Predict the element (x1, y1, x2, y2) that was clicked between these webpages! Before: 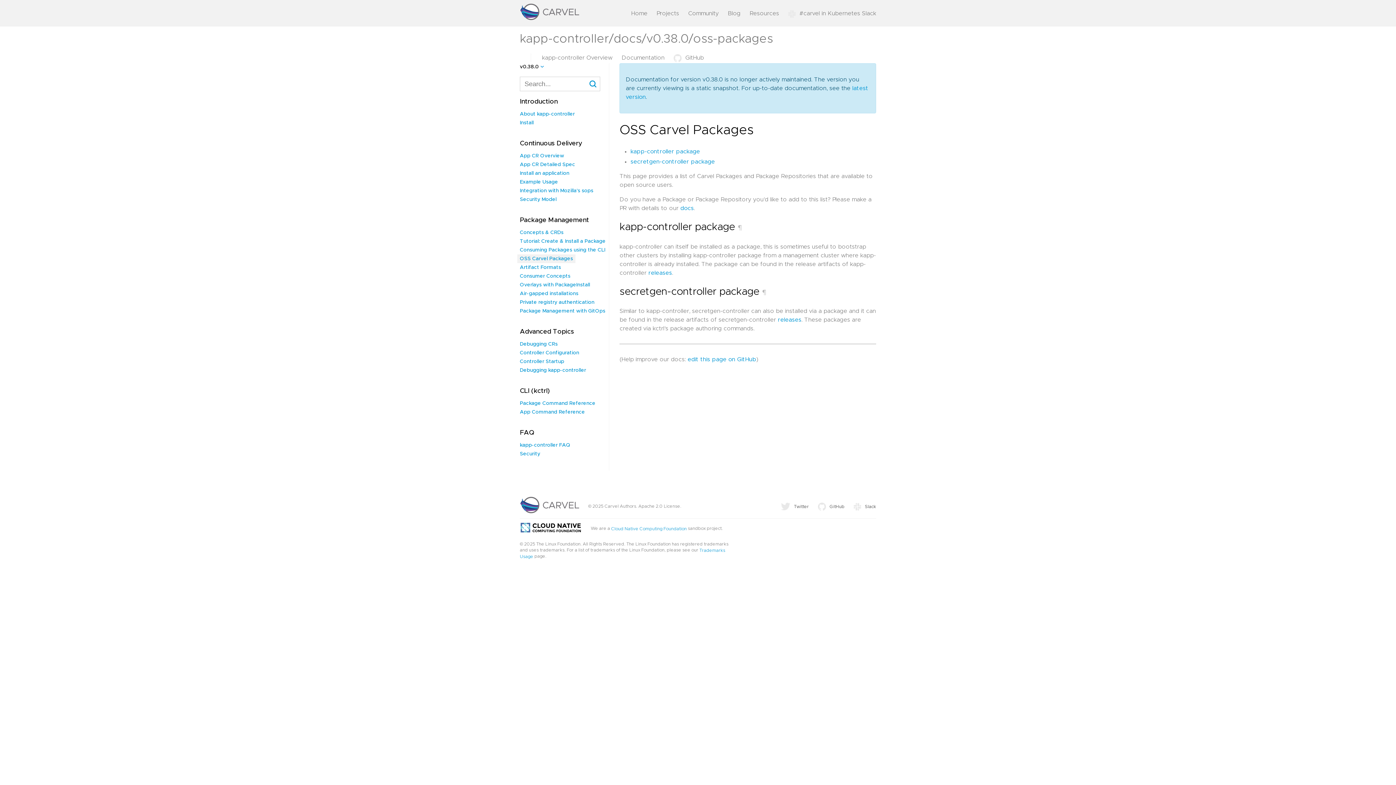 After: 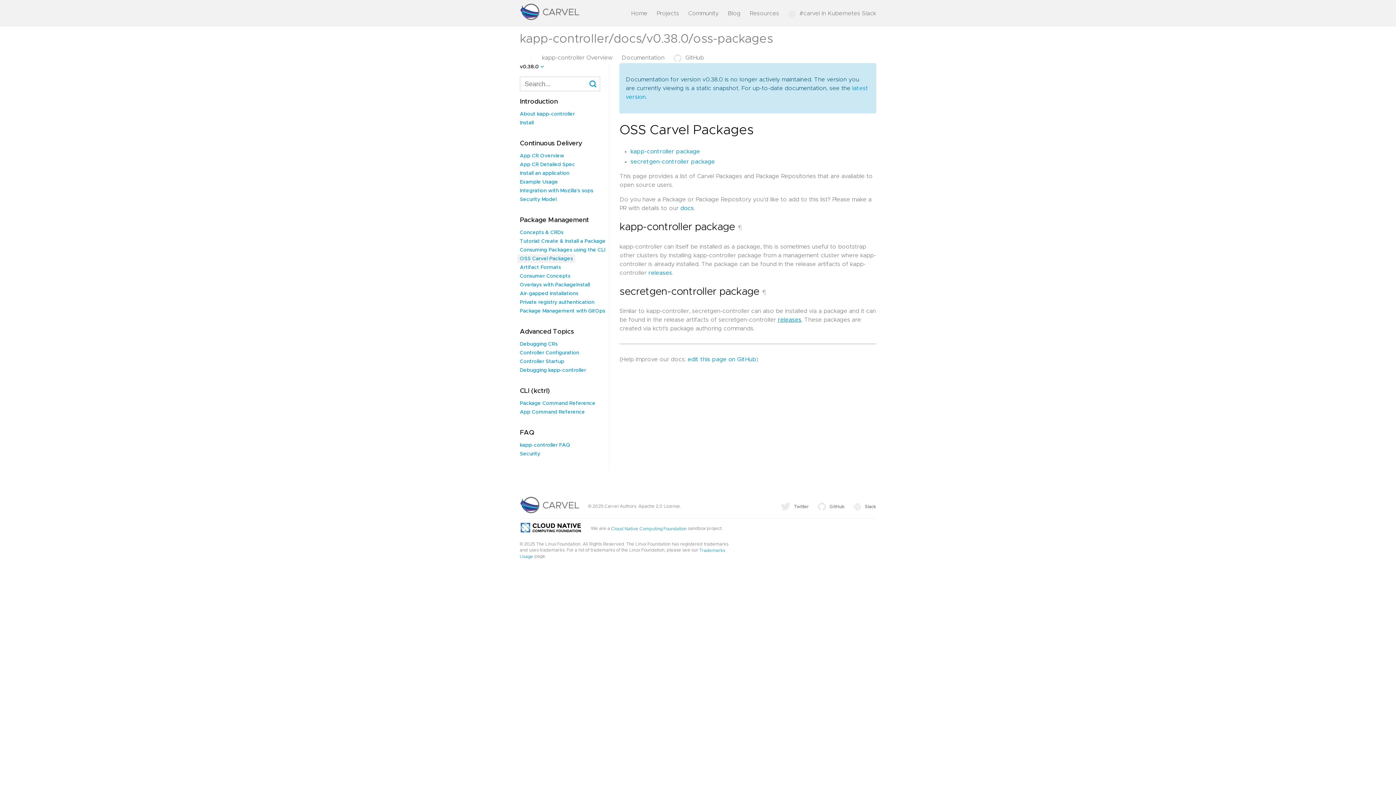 Action: bbox: (777, 317, 801, 322) label: releases